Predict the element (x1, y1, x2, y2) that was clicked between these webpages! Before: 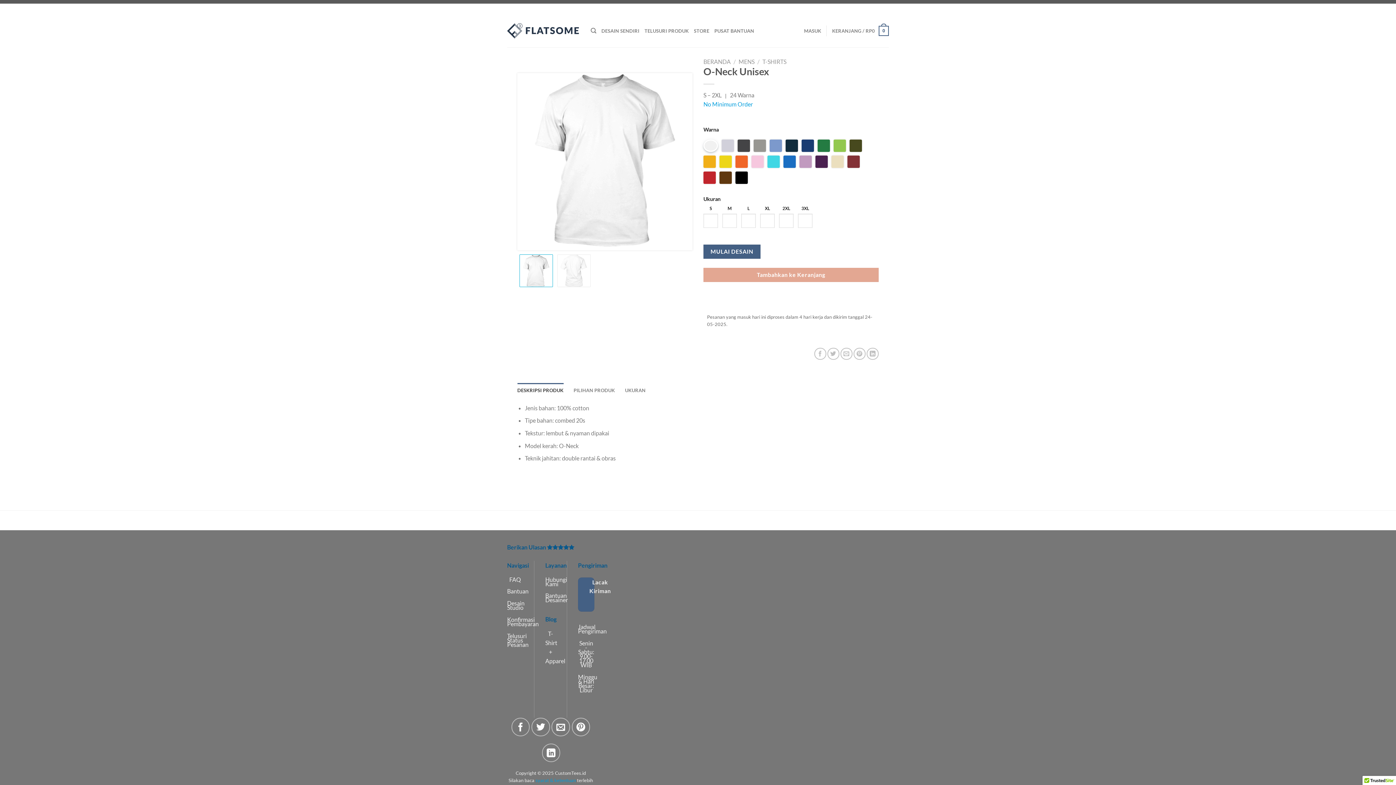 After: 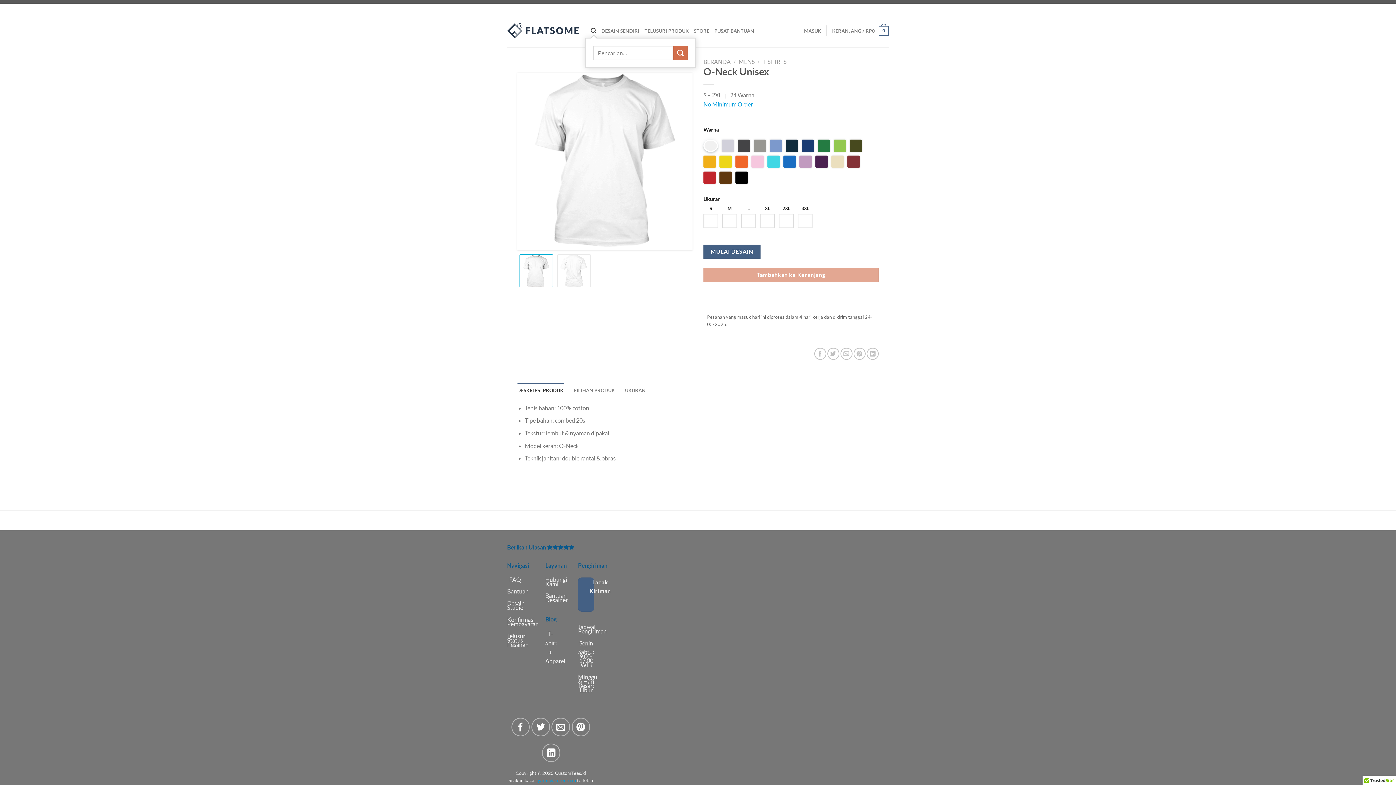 Action: label: Pencarian bbox: (590, 24, 596, 37)